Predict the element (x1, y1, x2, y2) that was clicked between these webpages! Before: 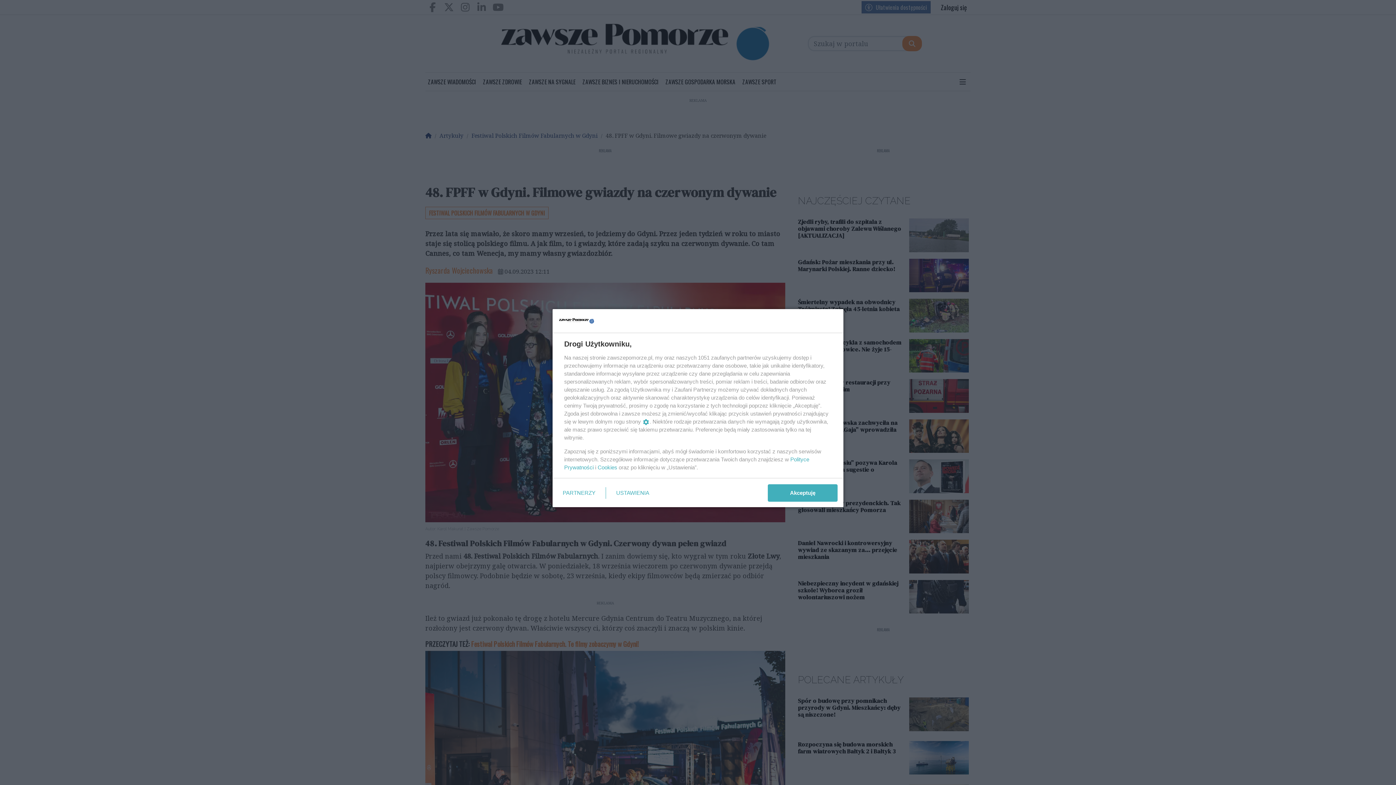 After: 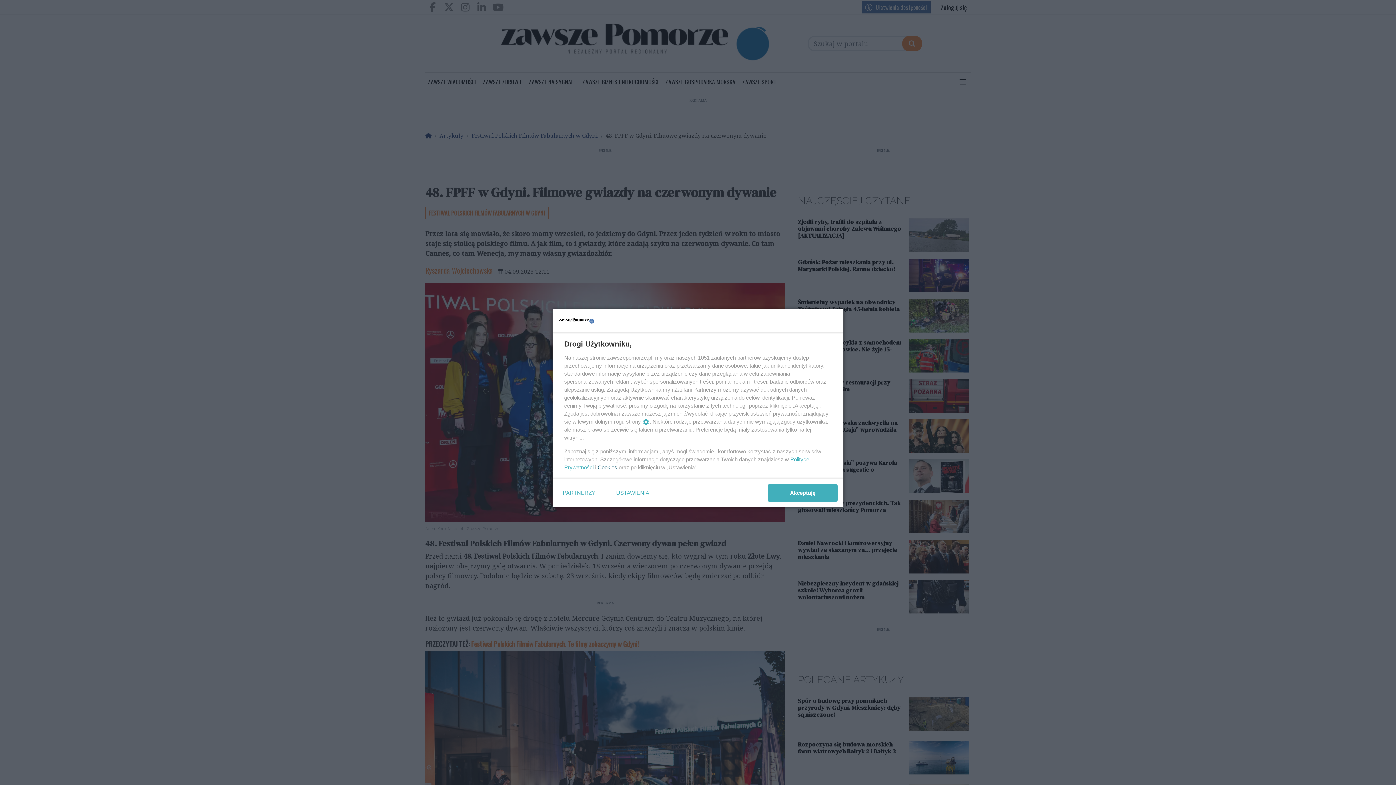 Action: bbox: (597, 464, 617, 470) label: Cookies